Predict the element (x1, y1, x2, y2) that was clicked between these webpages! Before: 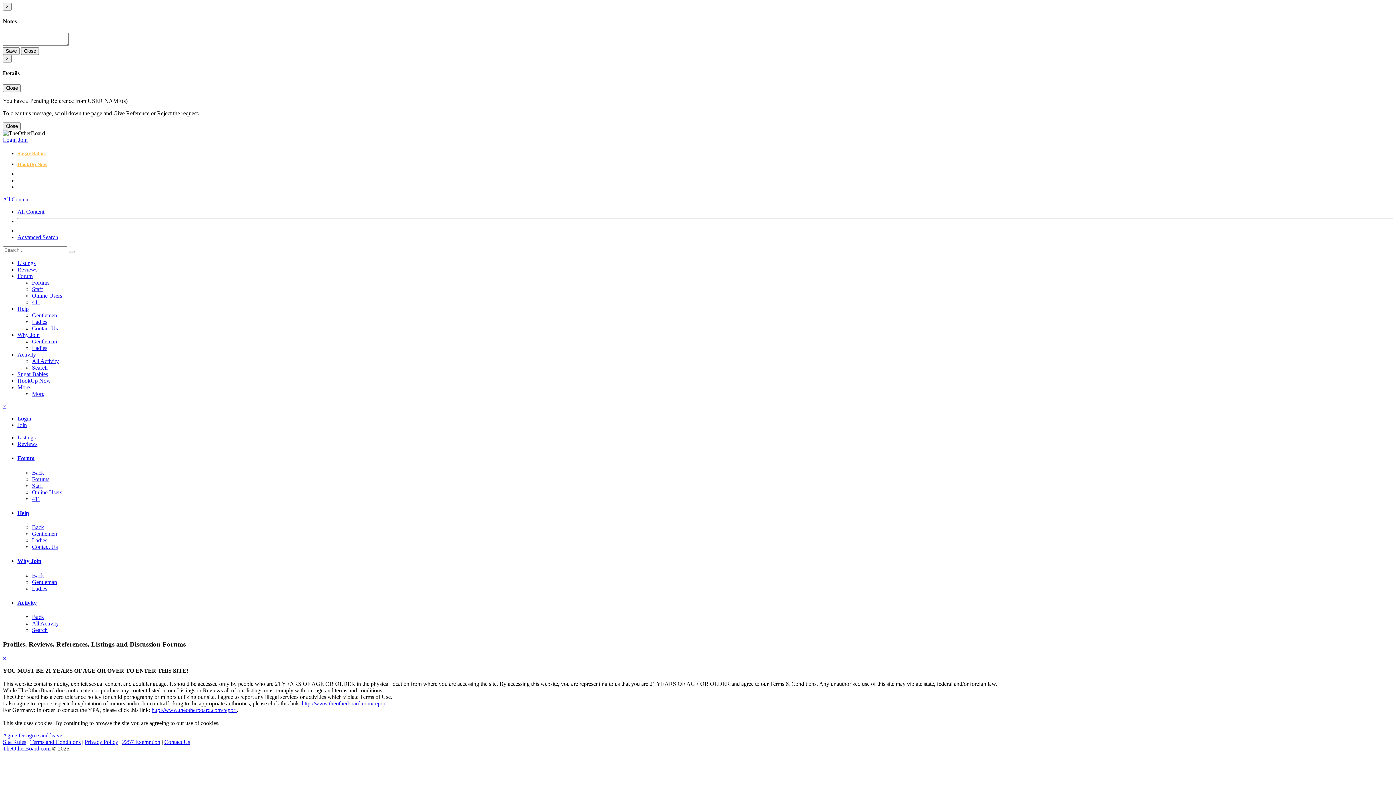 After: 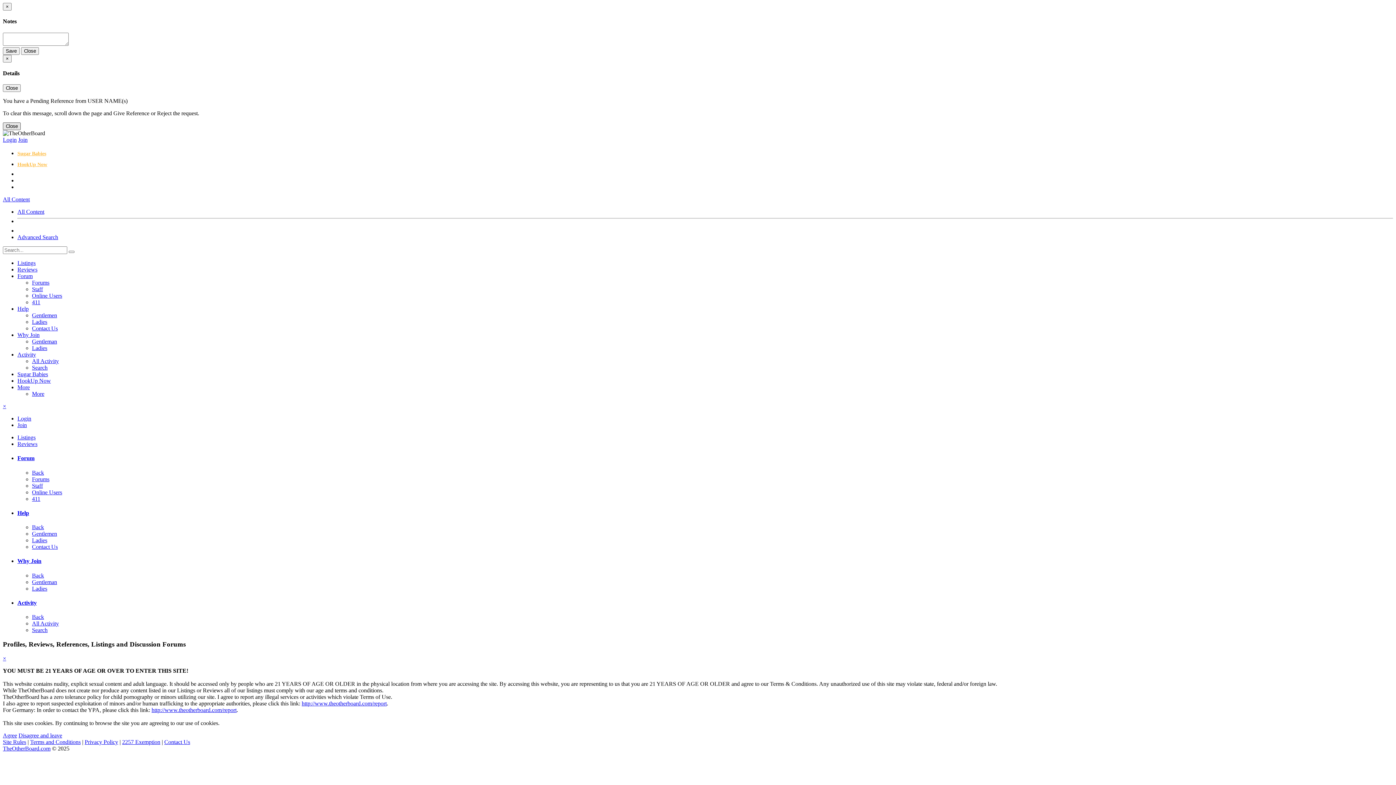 Action: bbox: (2, 122, 20, 130) label: Close